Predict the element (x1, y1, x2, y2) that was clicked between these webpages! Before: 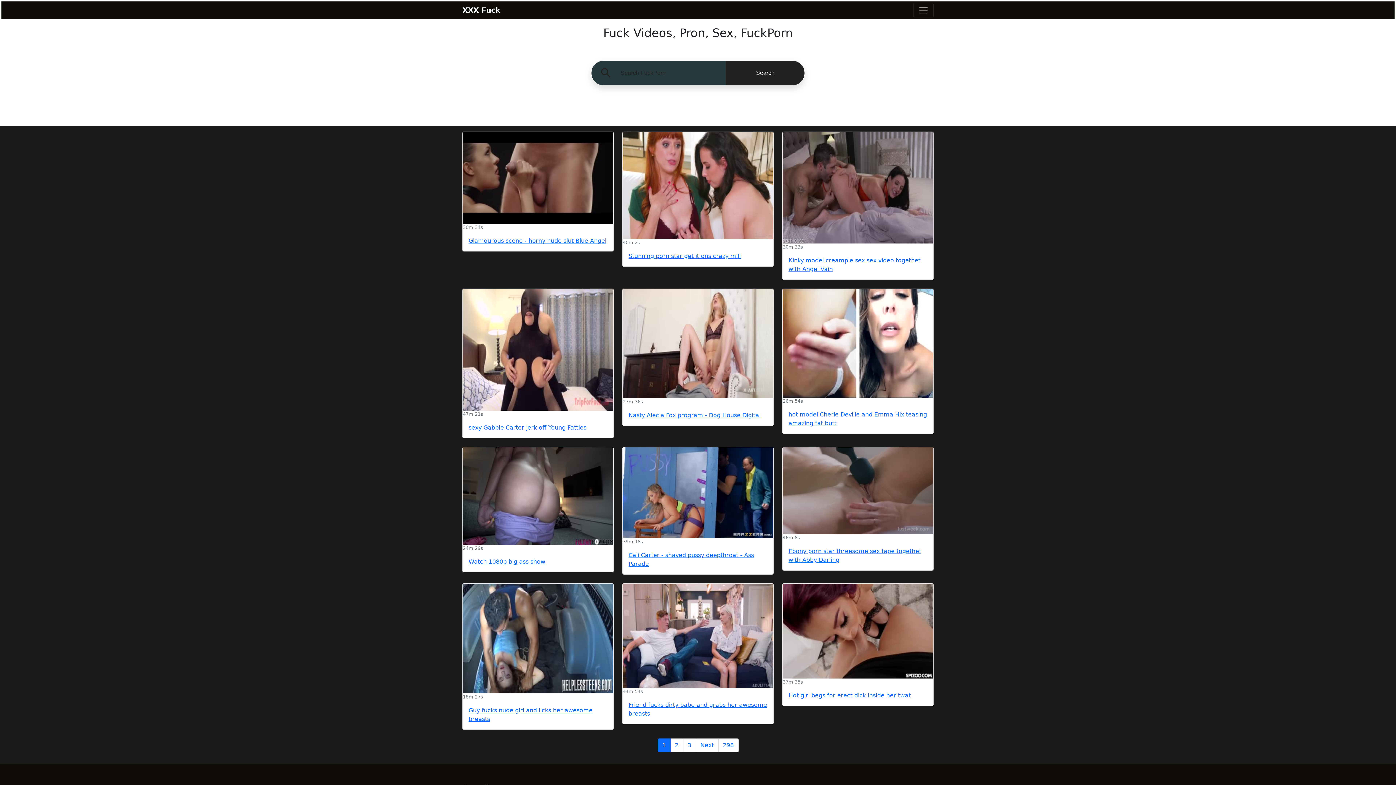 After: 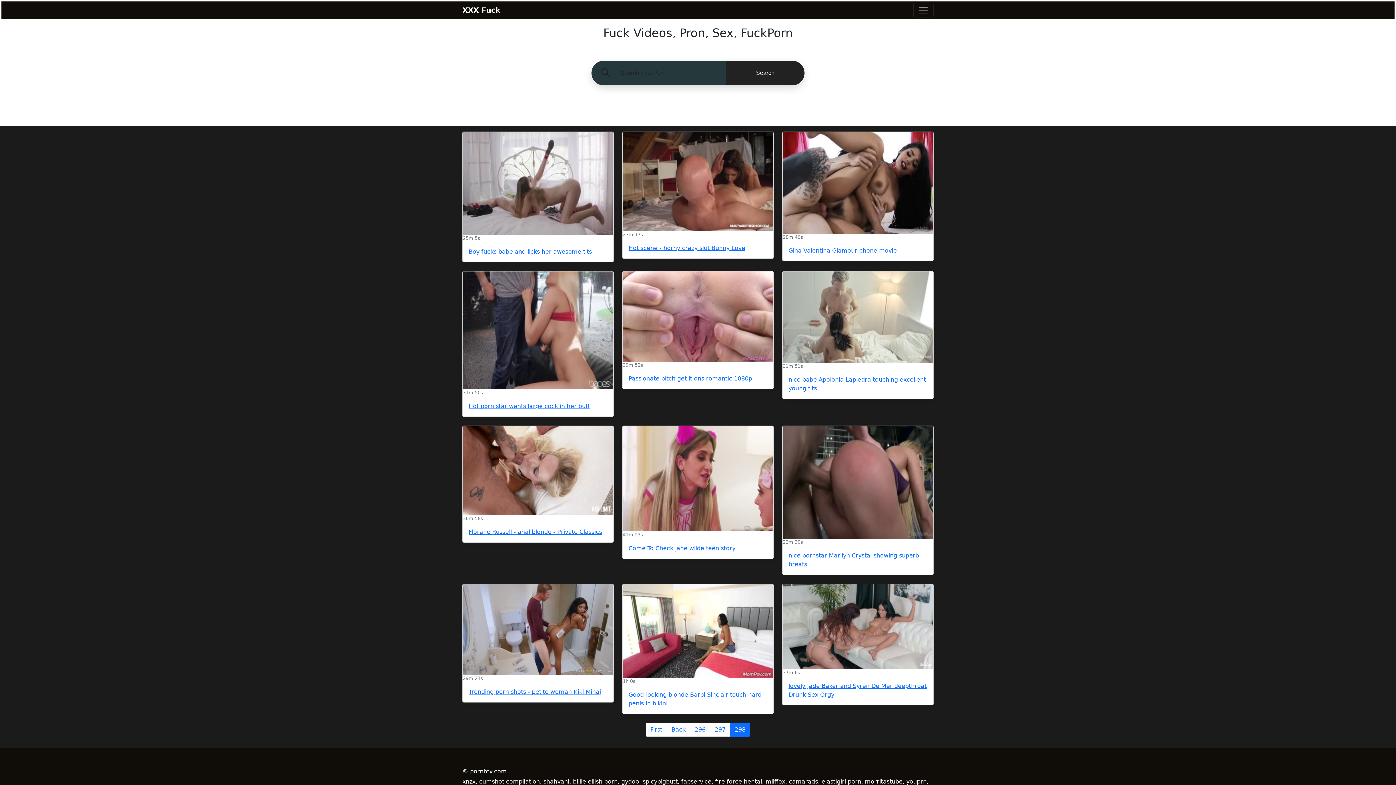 Action: label: 298 bbox: (718, 738, 738, 752)